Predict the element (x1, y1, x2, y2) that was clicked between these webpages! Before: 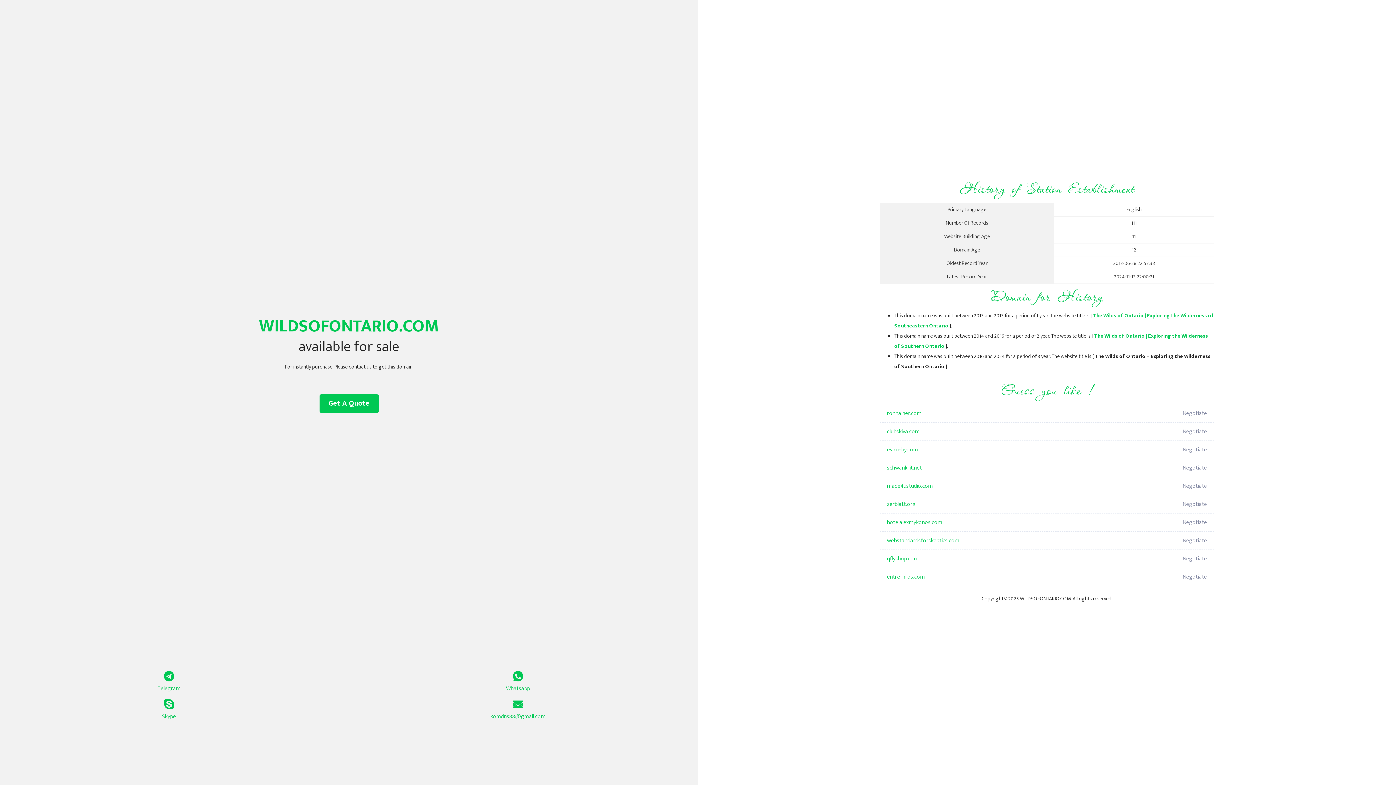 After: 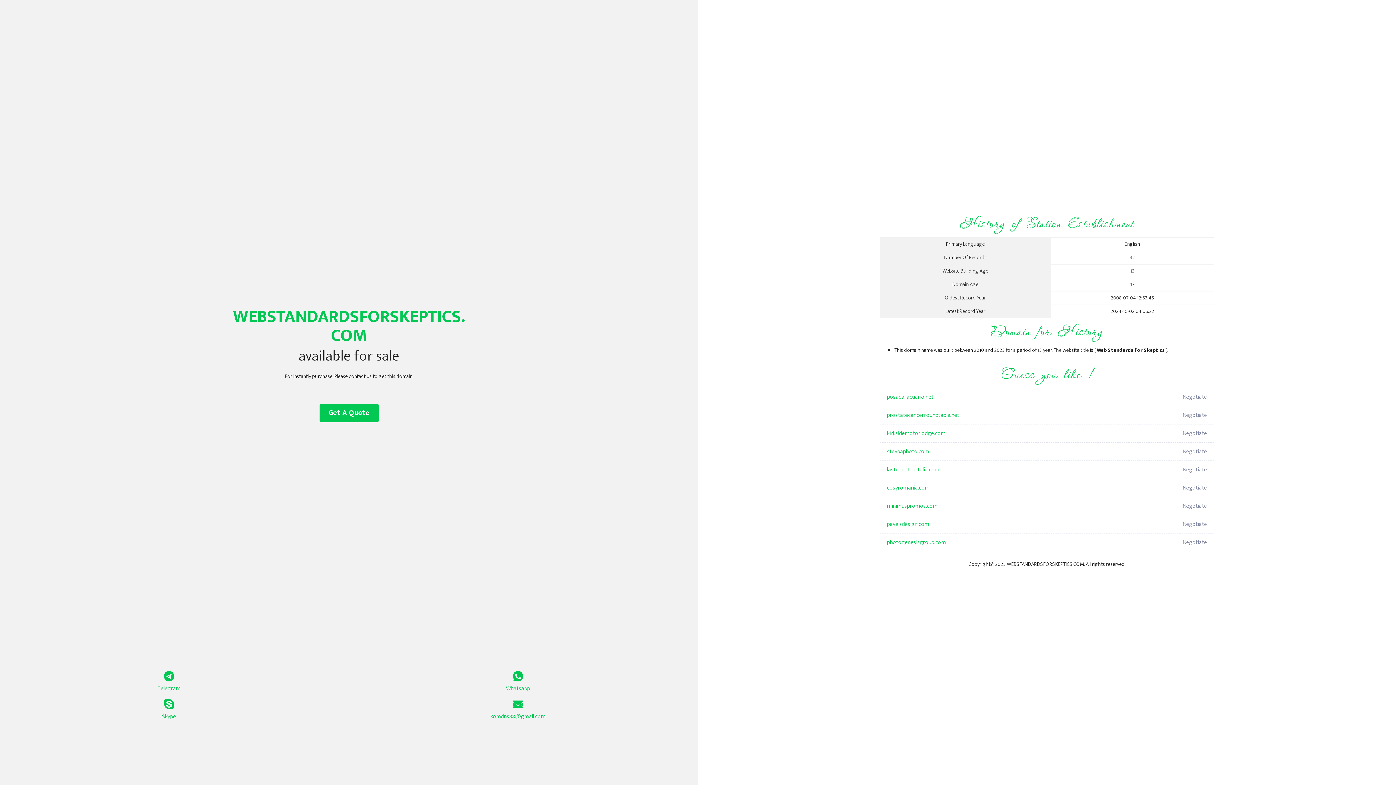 Action: bbox: (887, 532, 1098, 550) label: webstandardsforskeptics.com